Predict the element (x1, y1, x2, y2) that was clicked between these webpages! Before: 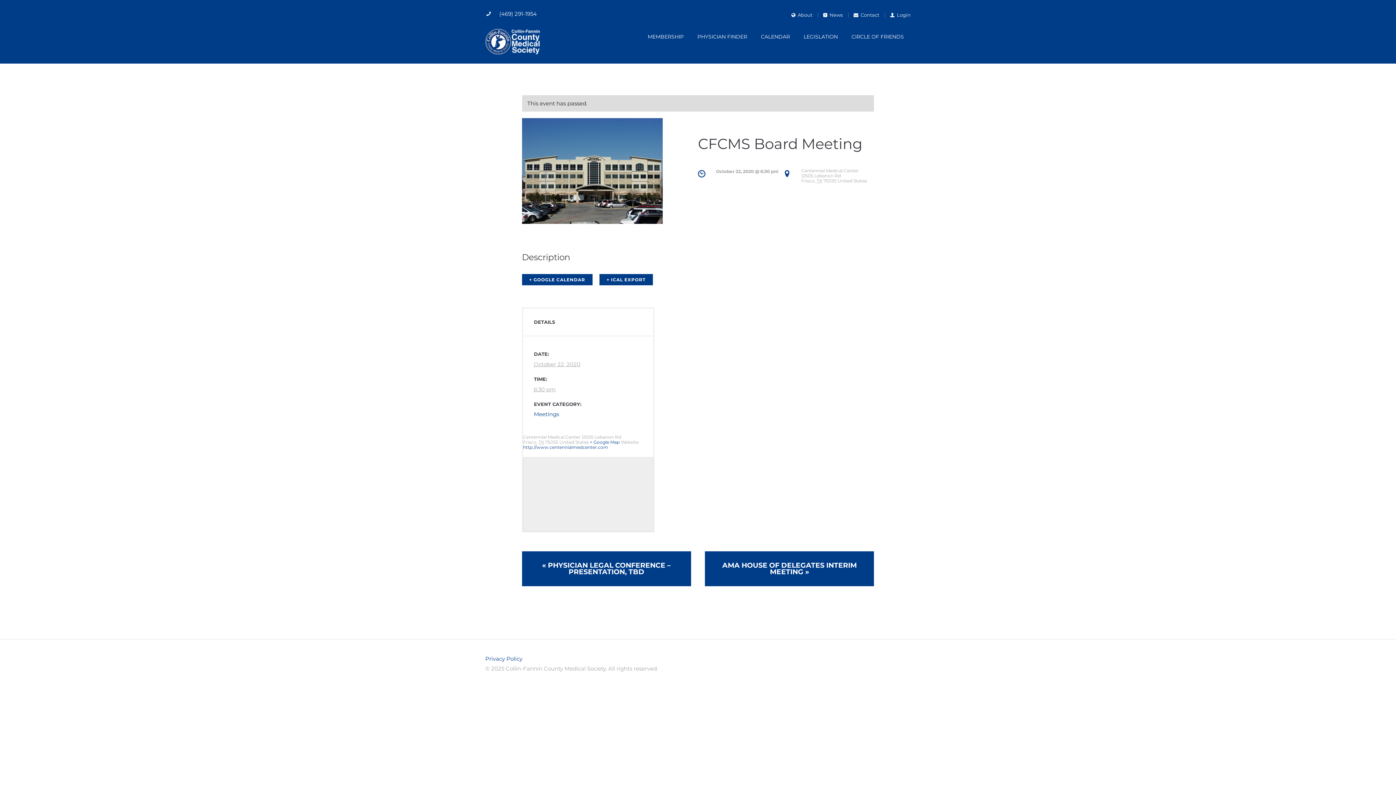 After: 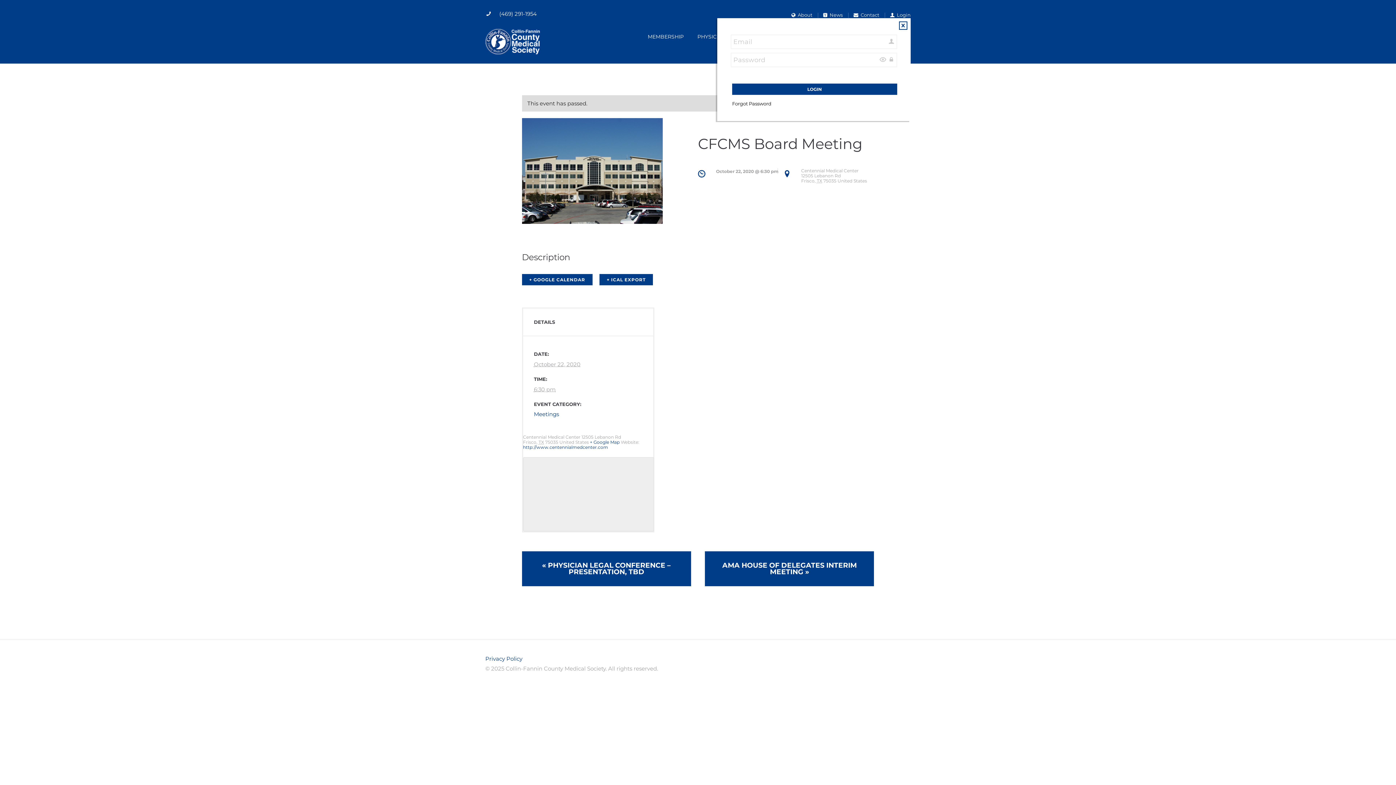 Action: bbox: (890, 0, 910, 25) label: Login